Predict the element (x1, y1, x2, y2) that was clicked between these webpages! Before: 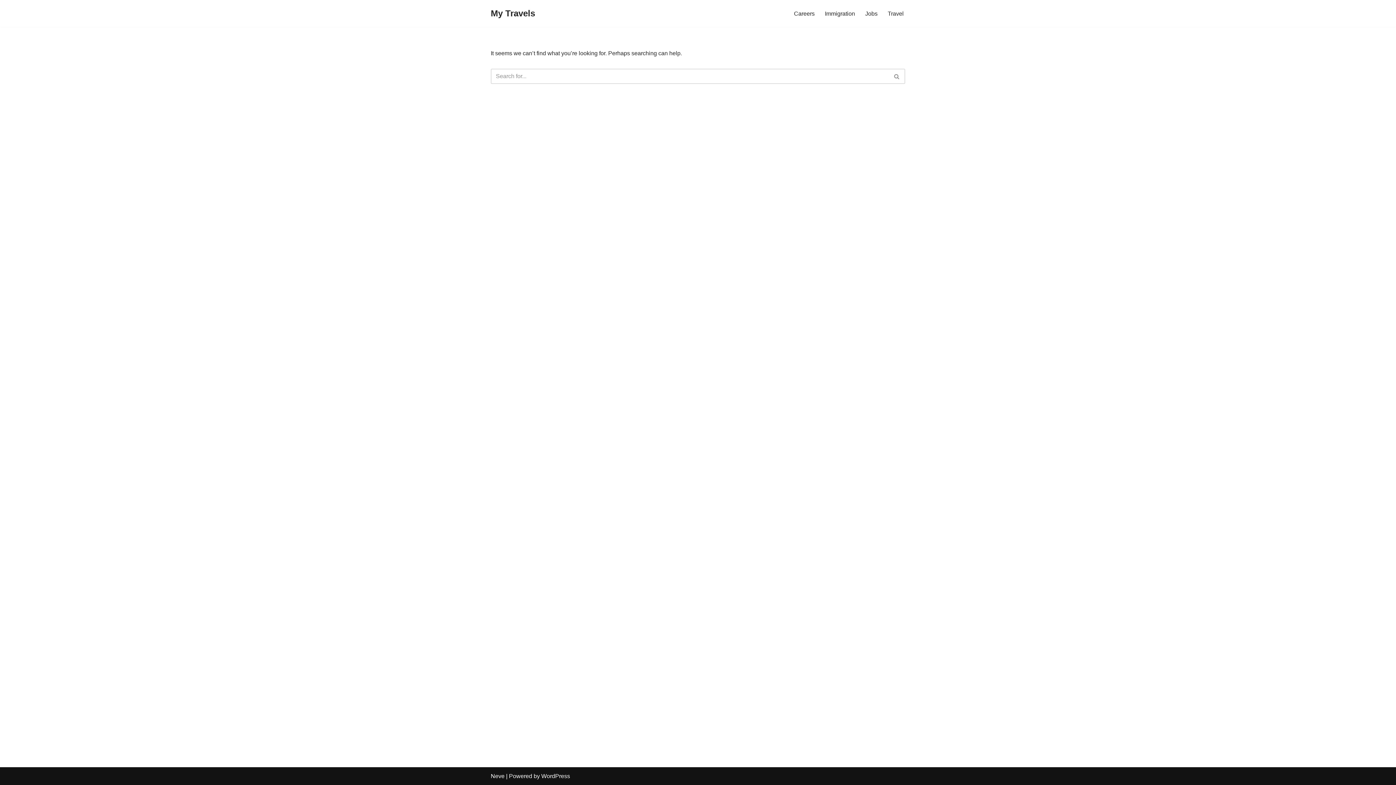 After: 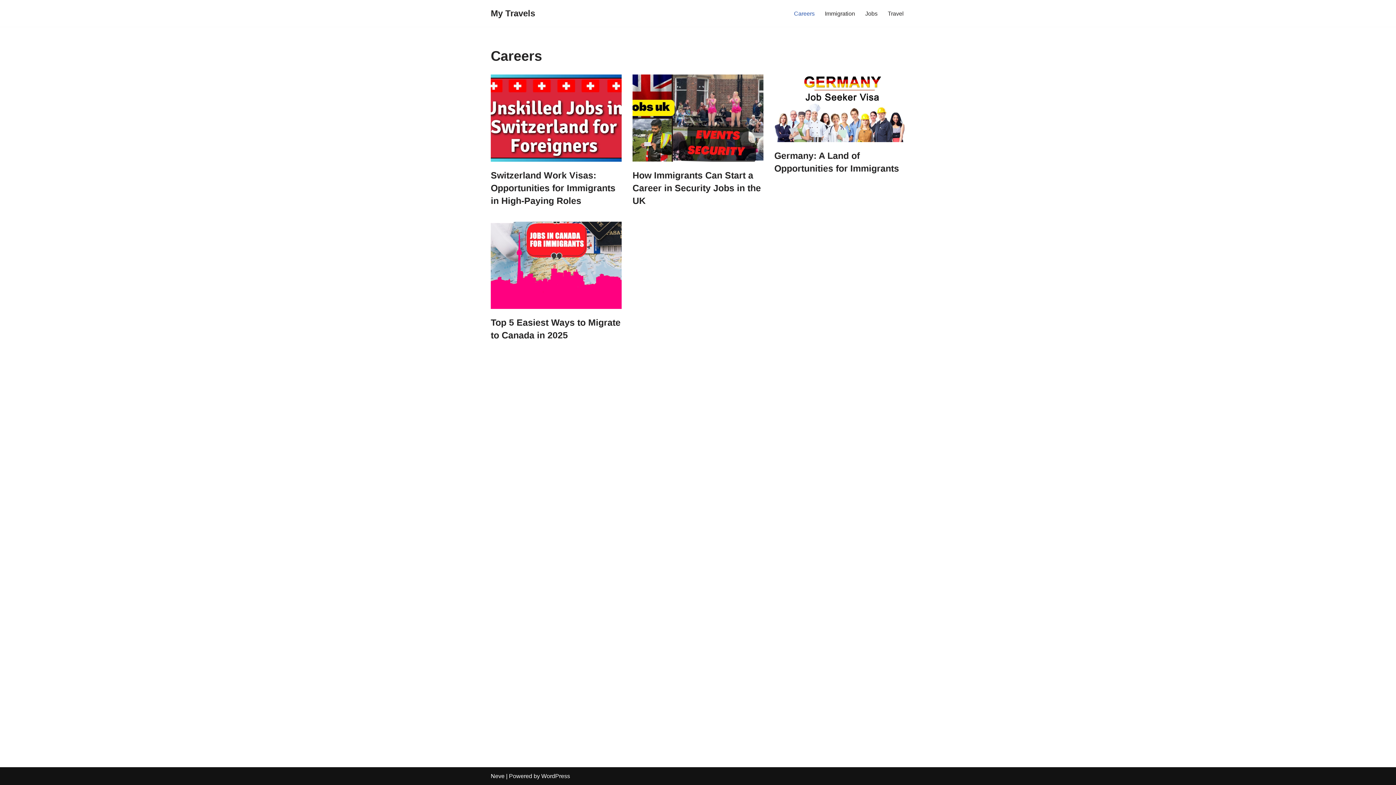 Action: bbox: (794, 8, 814, 18) label: Careers